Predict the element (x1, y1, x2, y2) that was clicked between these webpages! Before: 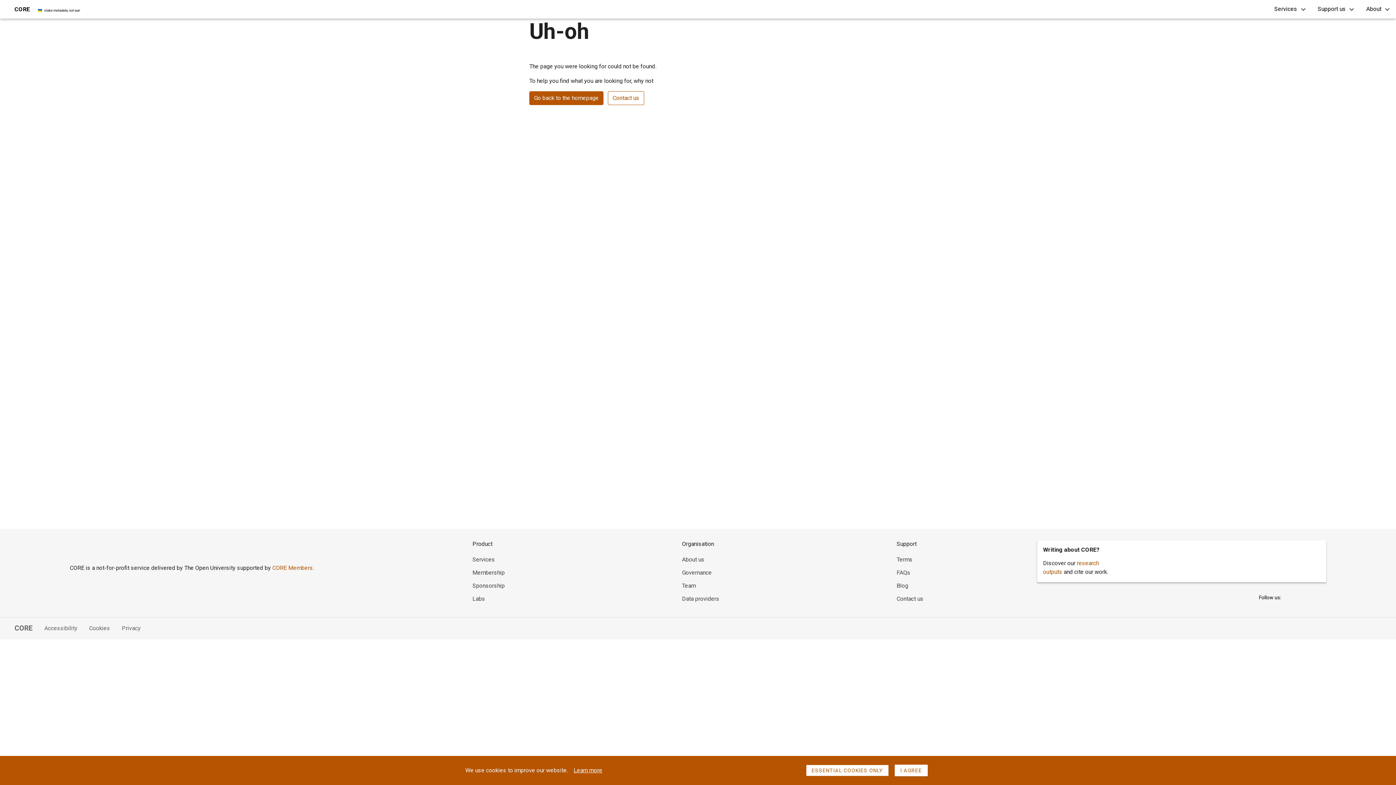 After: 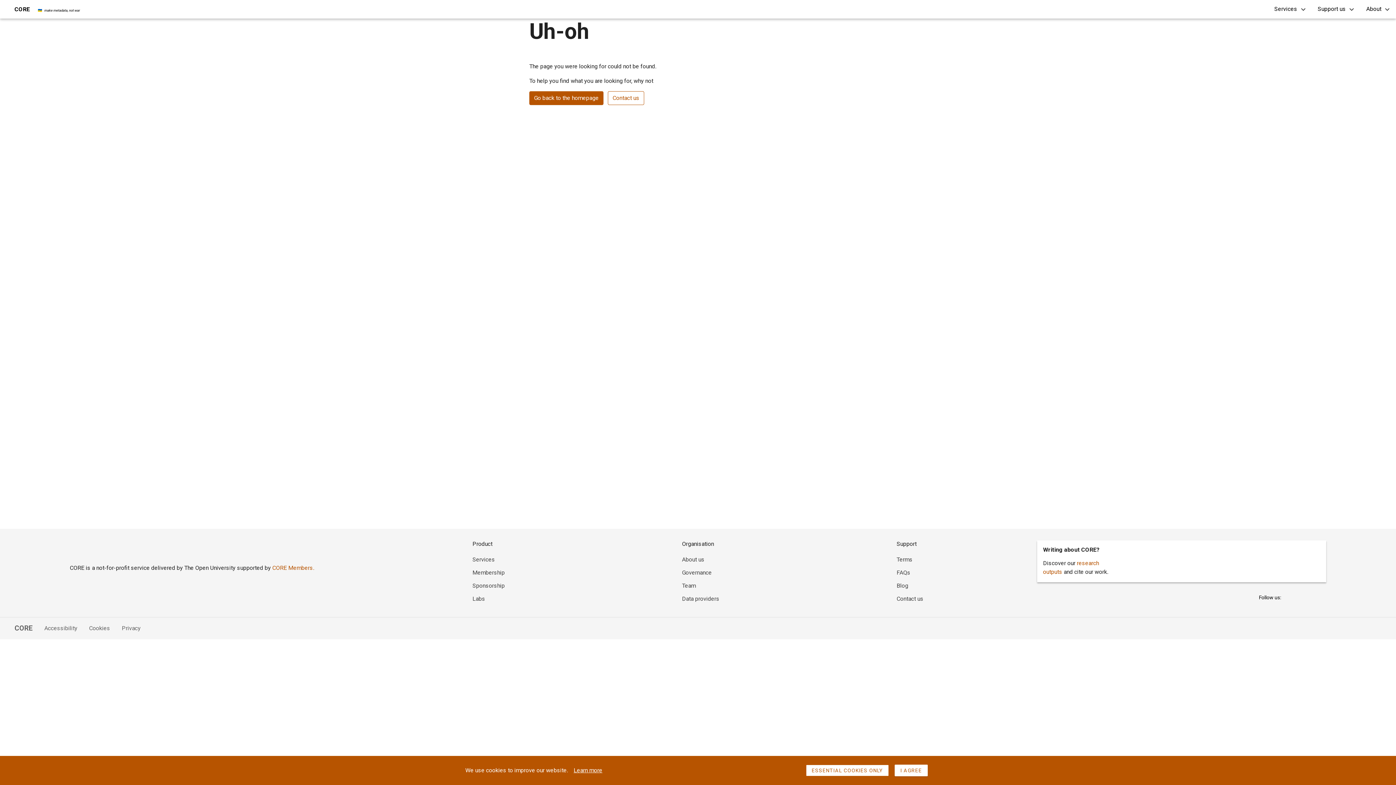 Action: label: Team bbox: (682, 582, 695, 589)